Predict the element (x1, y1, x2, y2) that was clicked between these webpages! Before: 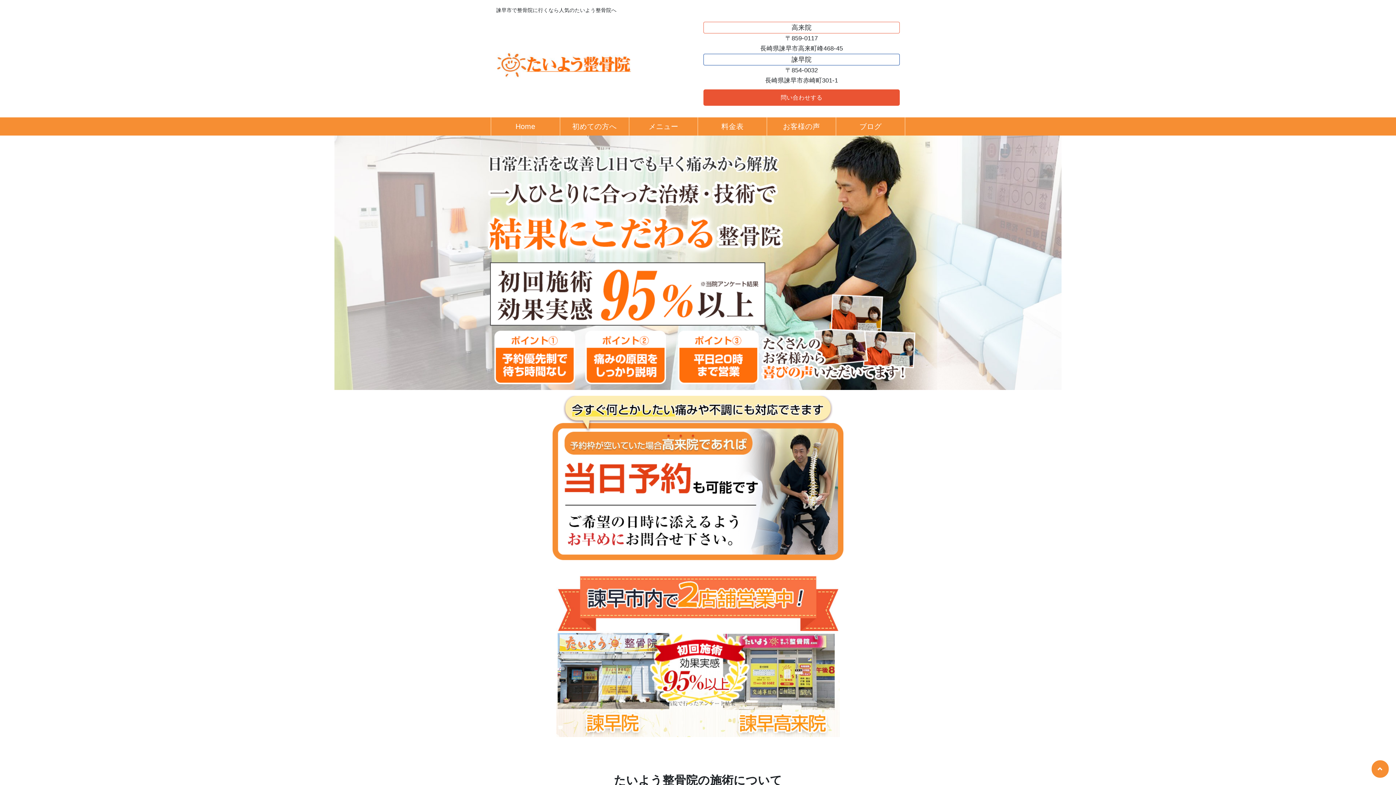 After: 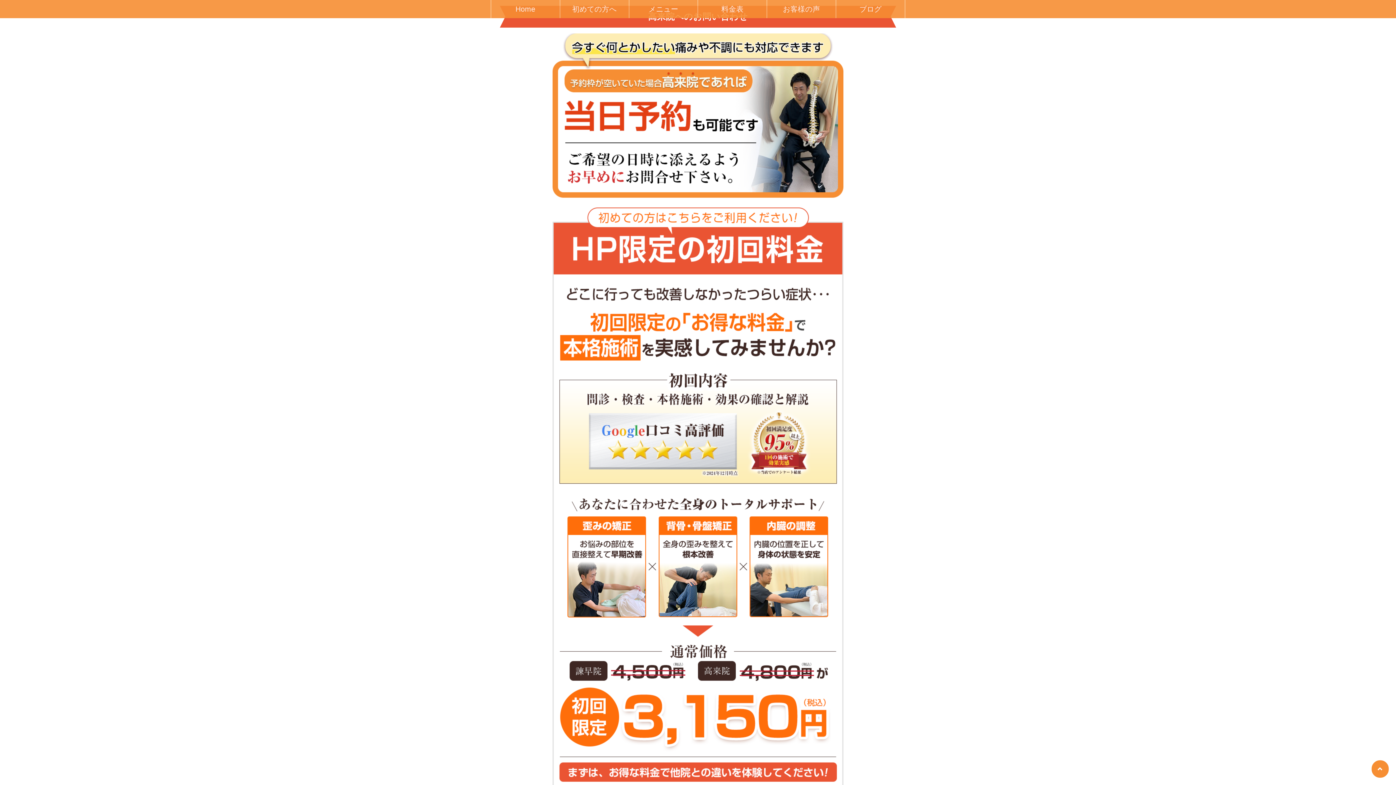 Action: bbox: (703, 89, 900, 105) label: 問い合わせする